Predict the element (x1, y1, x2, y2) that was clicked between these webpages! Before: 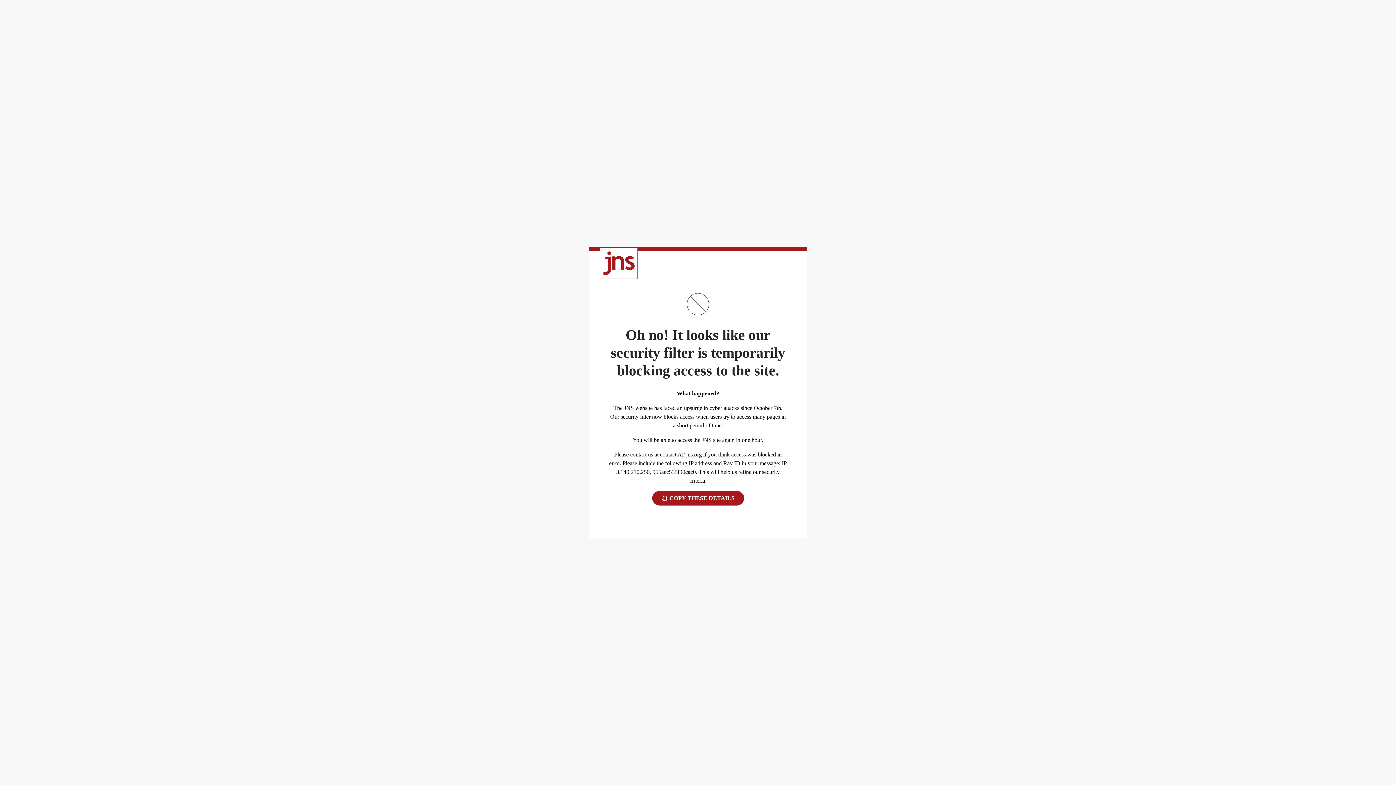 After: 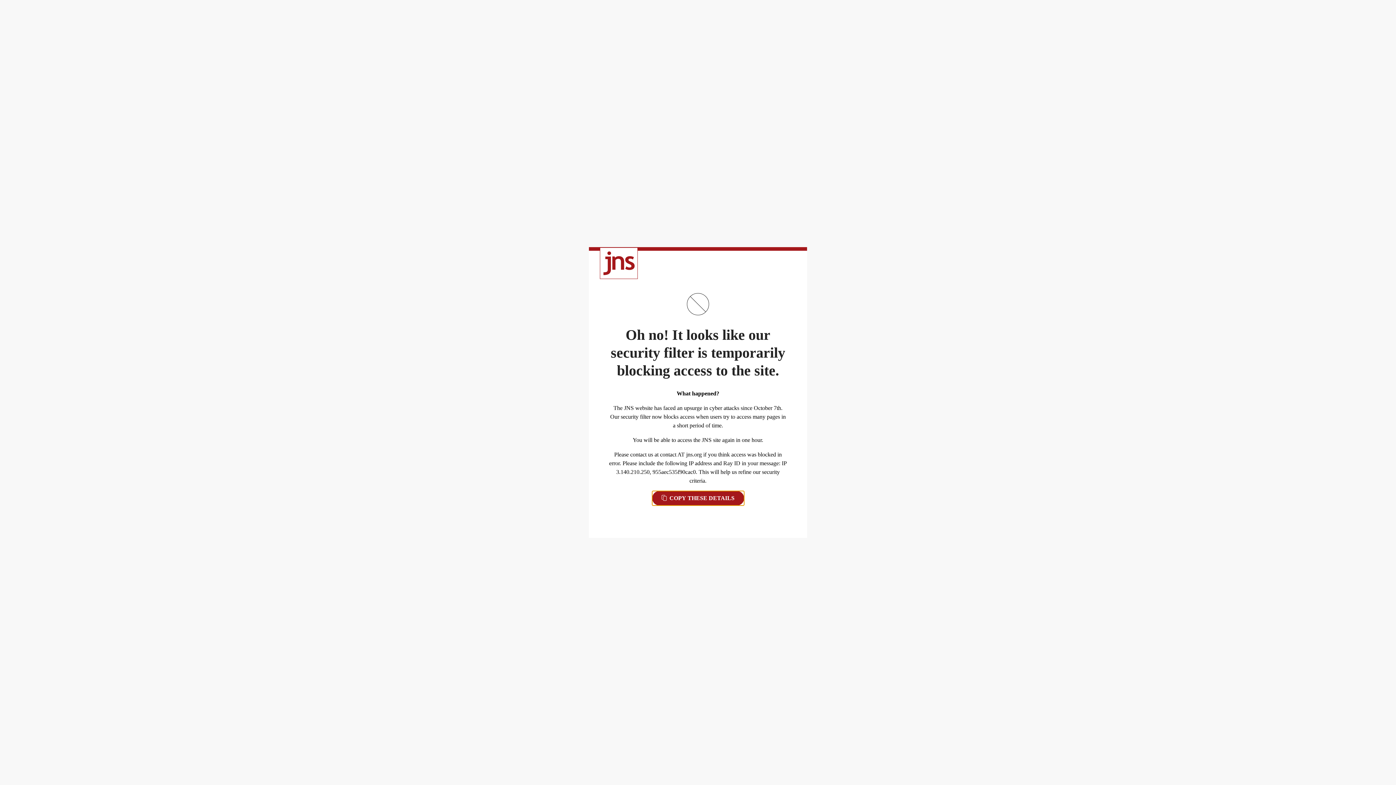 Action: bbox: (652, 491, 744, 505) label:  COPY THESE DETAILS